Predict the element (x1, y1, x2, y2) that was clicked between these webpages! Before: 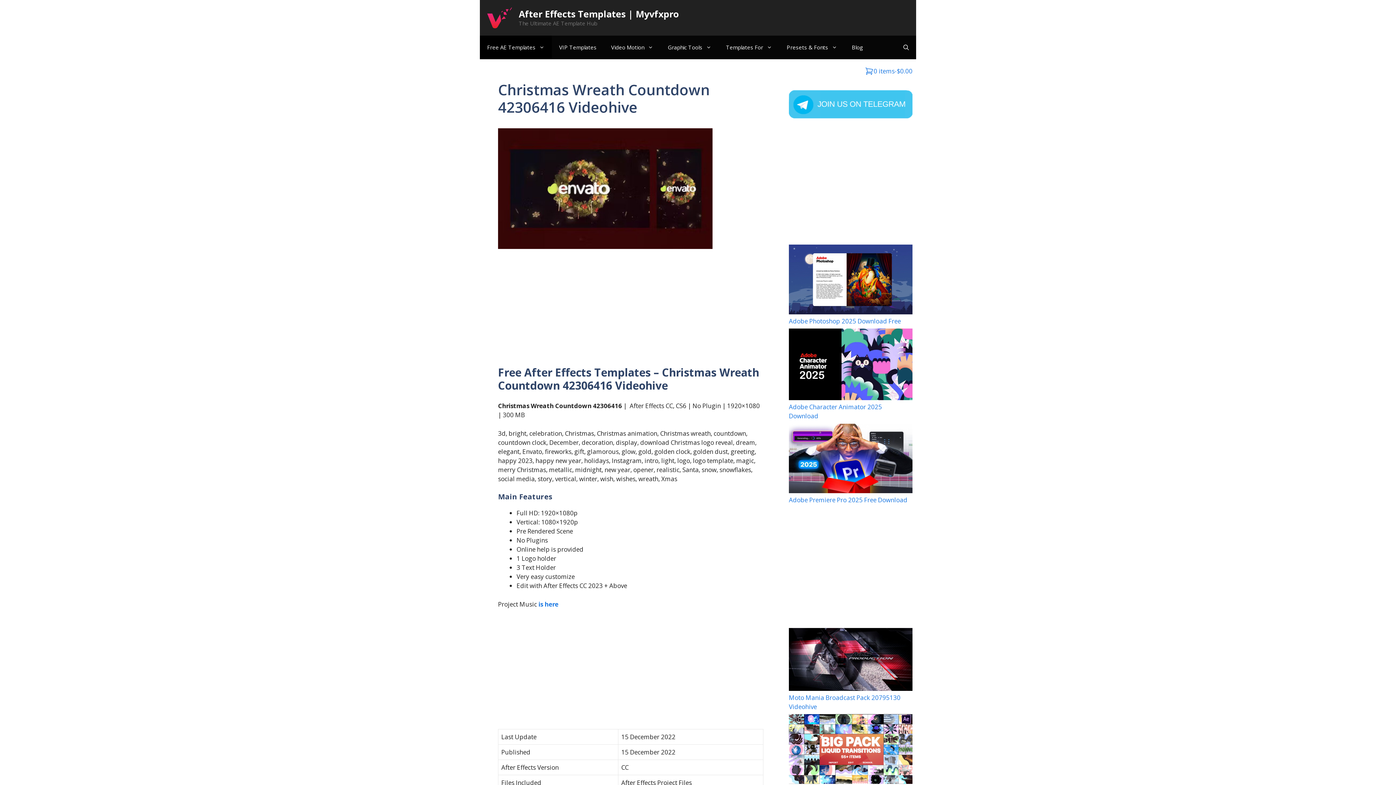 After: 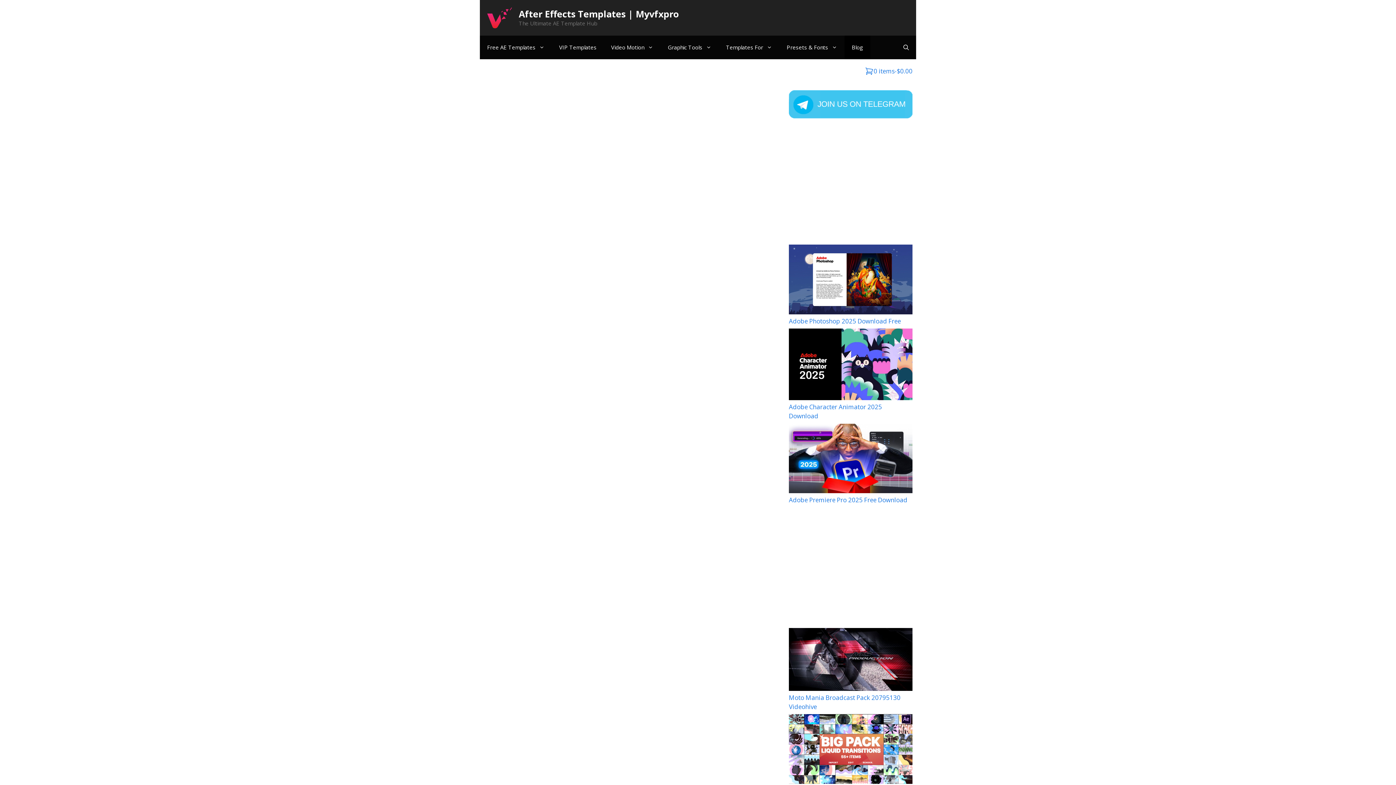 Action: bbox: (844, 35, 870, 59) label: Blog